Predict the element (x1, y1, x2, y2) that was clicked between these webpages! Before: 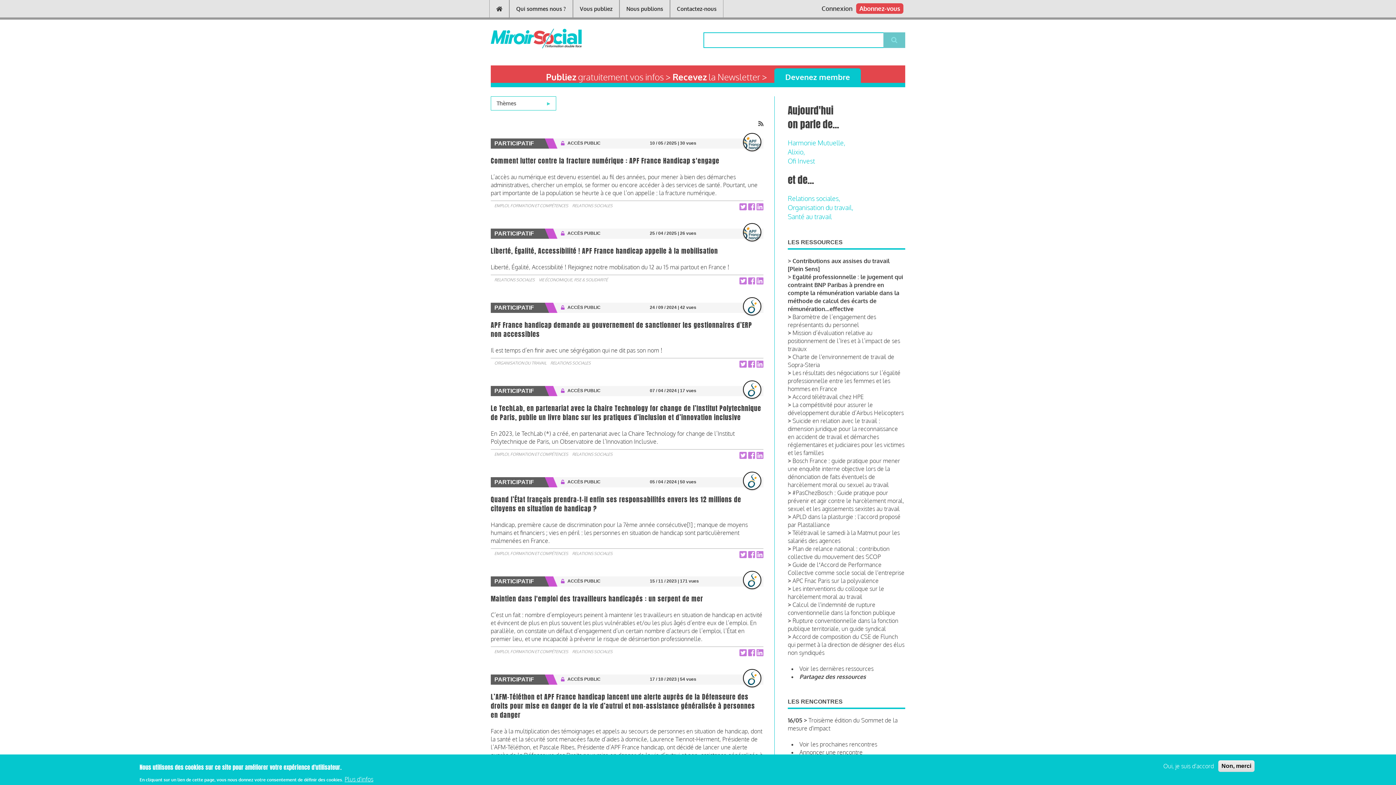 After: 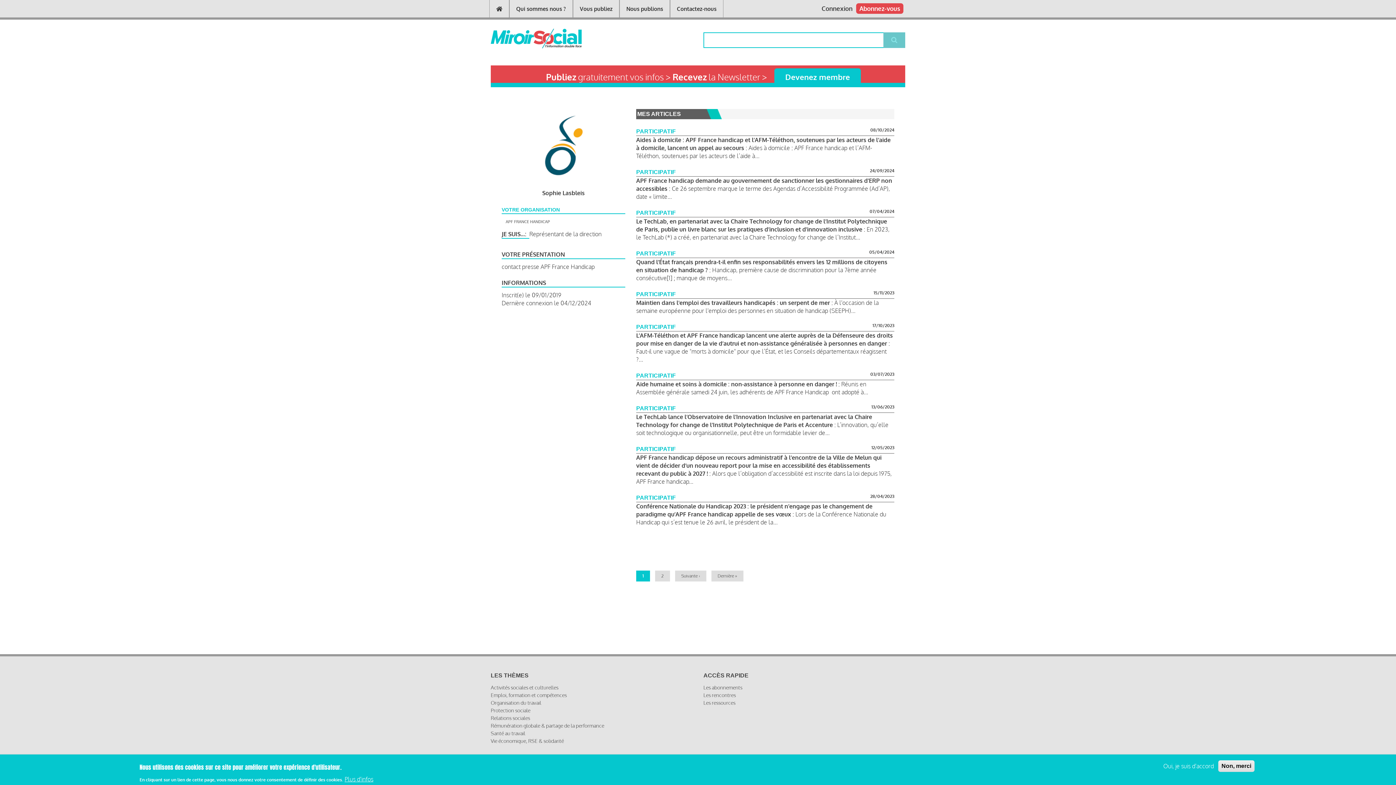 Action: bbox: (740, 380, 763, 399)